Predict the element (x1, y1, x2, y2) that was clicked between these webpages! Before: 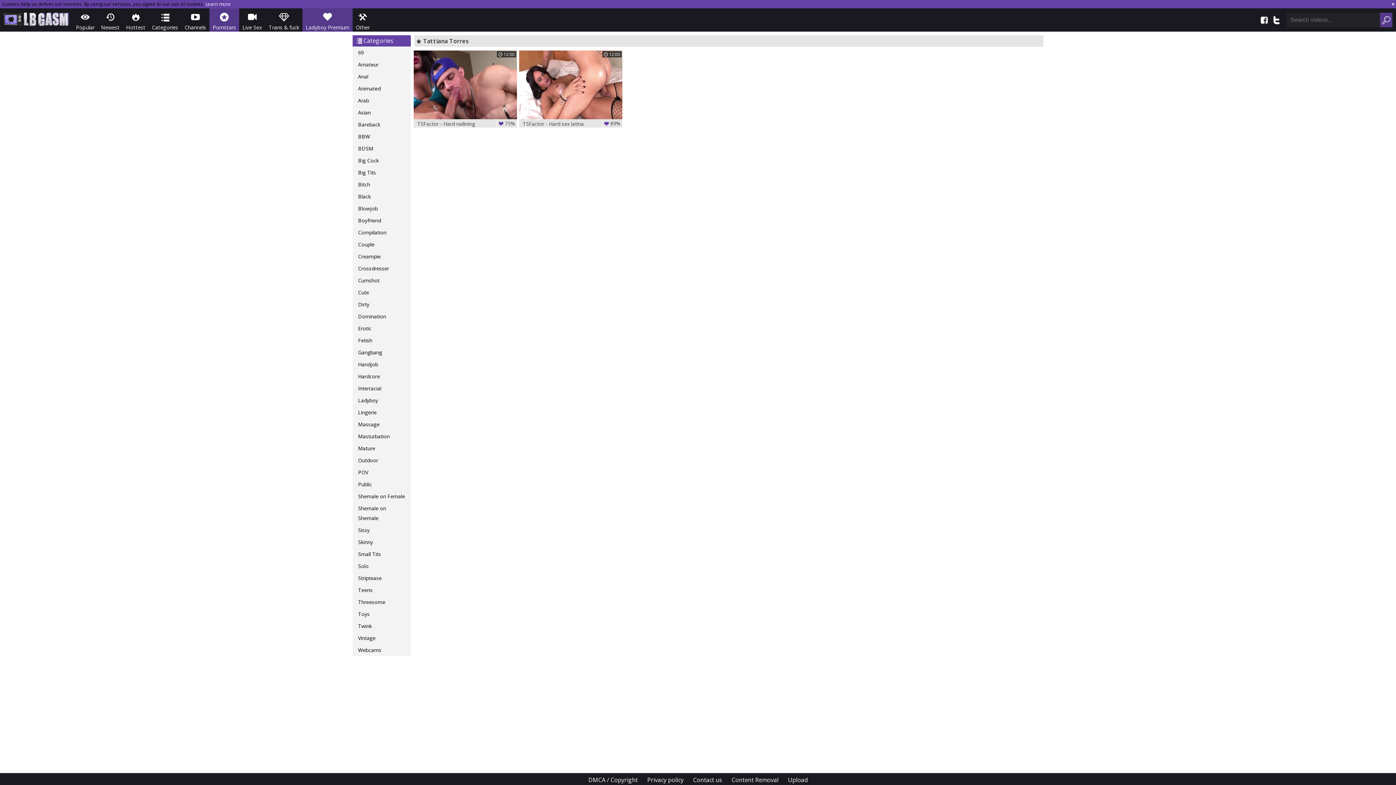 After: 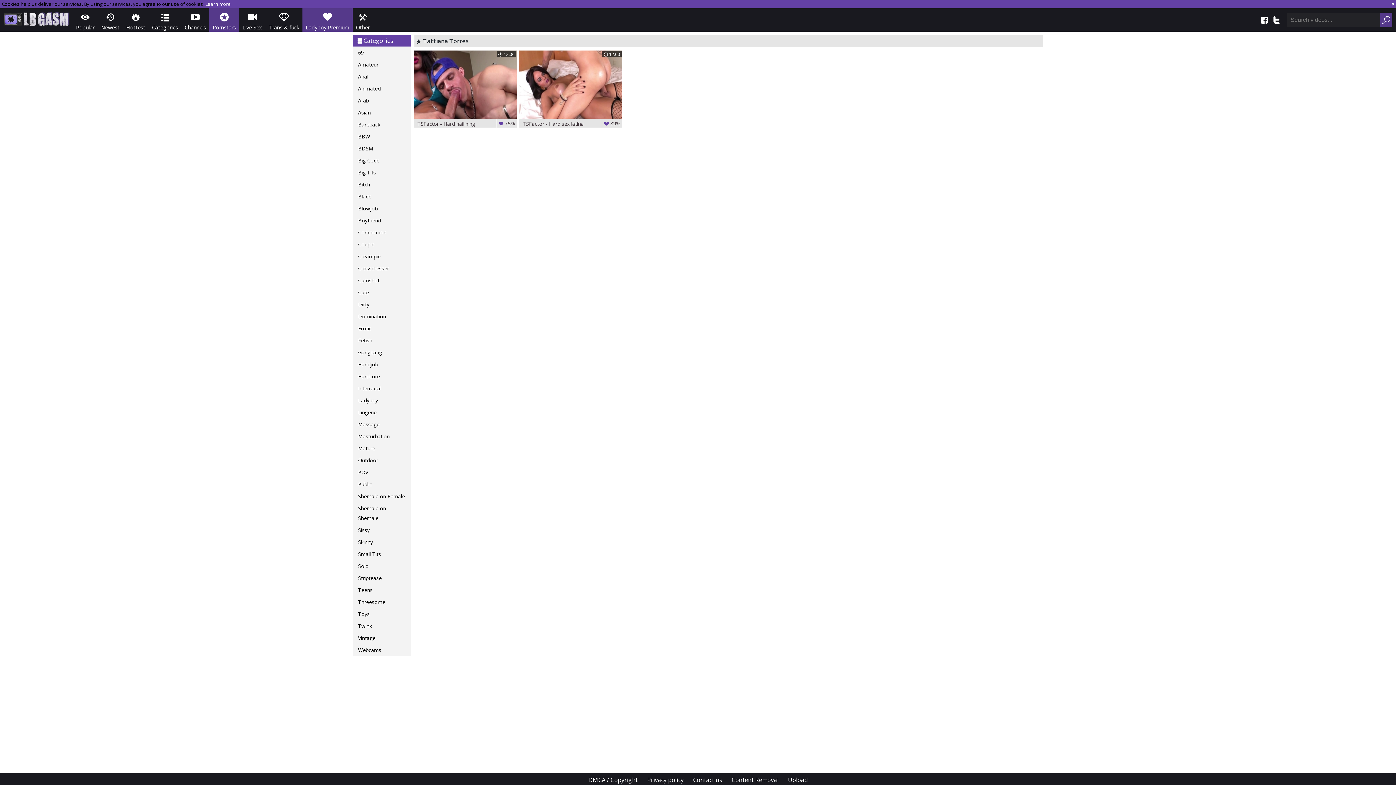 Action: bbox: (1380, 12, 1392, 27)